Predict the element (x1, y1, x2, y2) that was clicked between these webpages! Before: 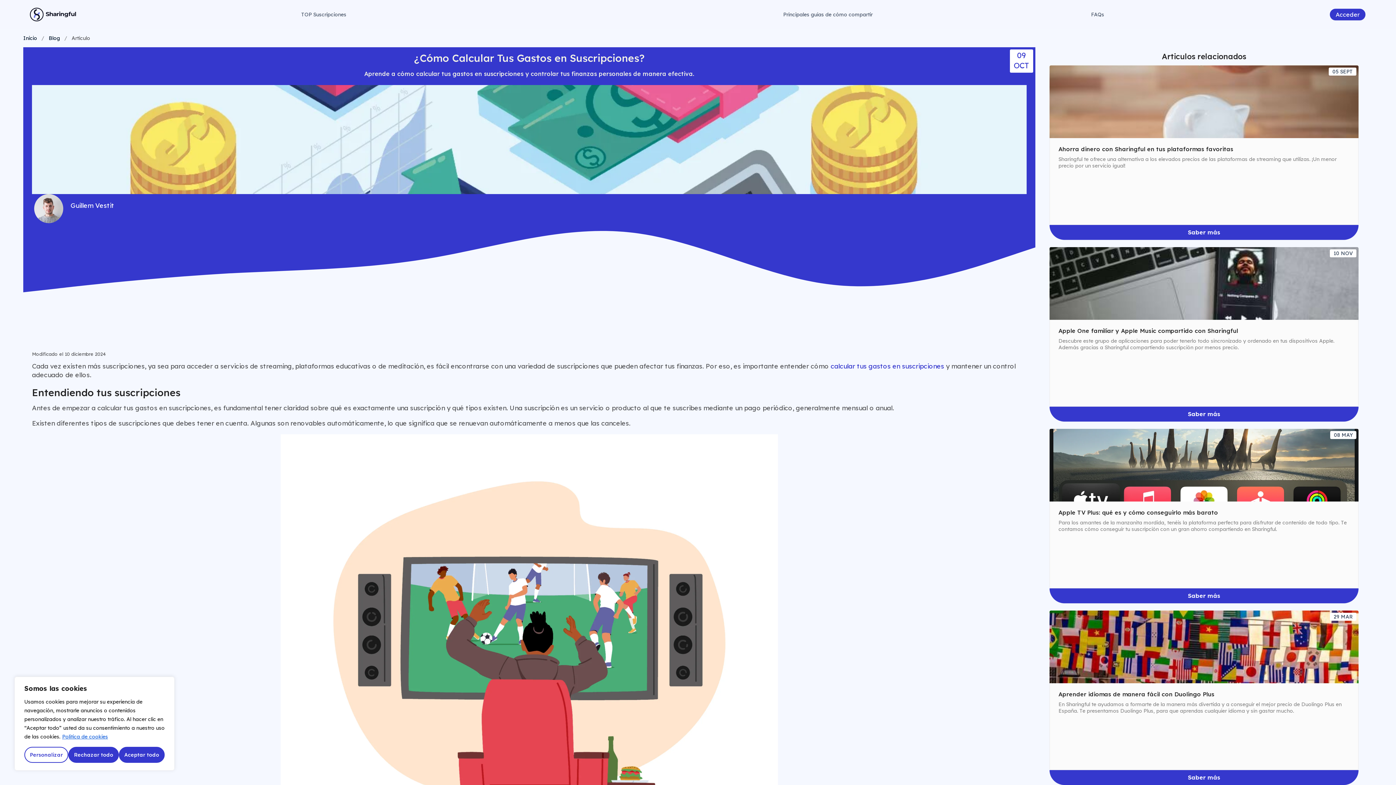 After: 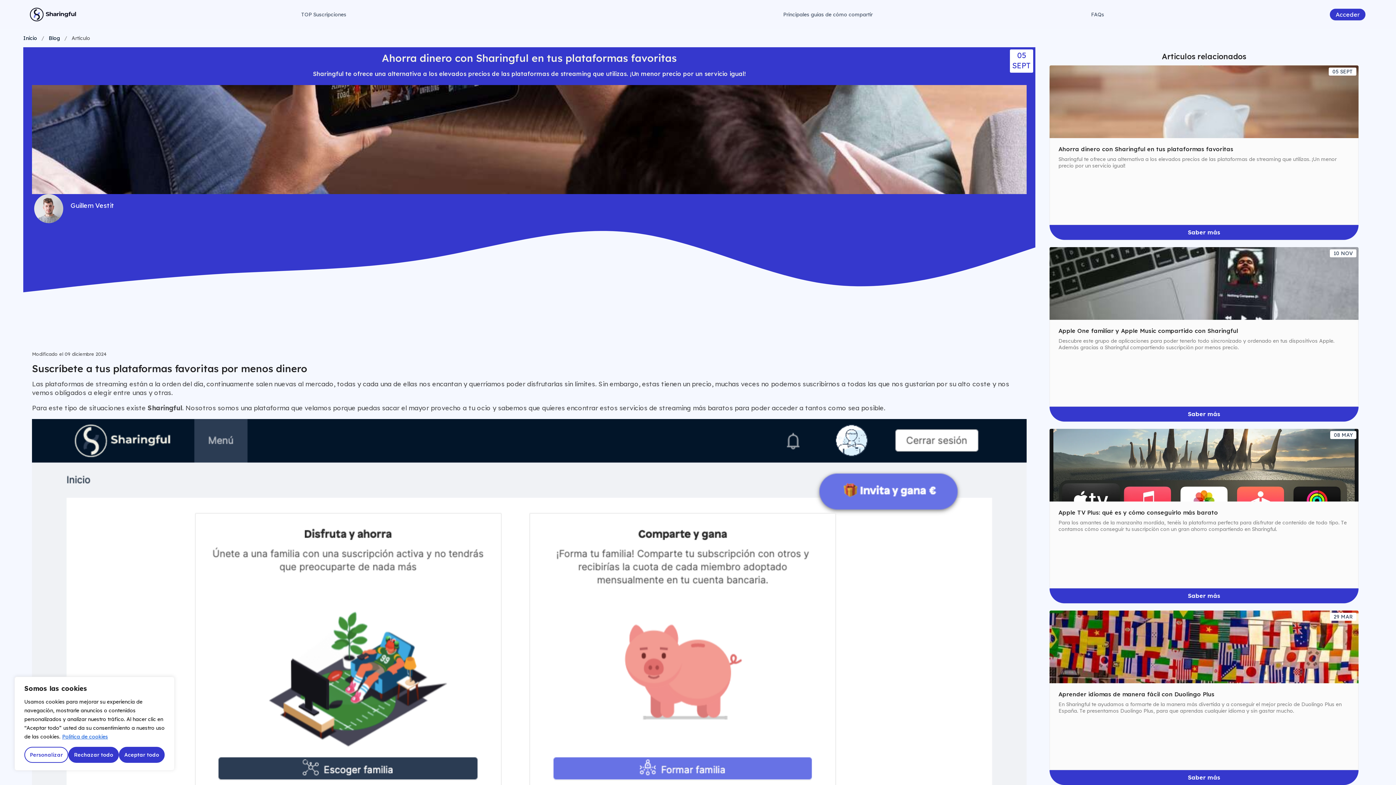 Action: bbox: (1049, 225, 1359, 240) label: Saber más